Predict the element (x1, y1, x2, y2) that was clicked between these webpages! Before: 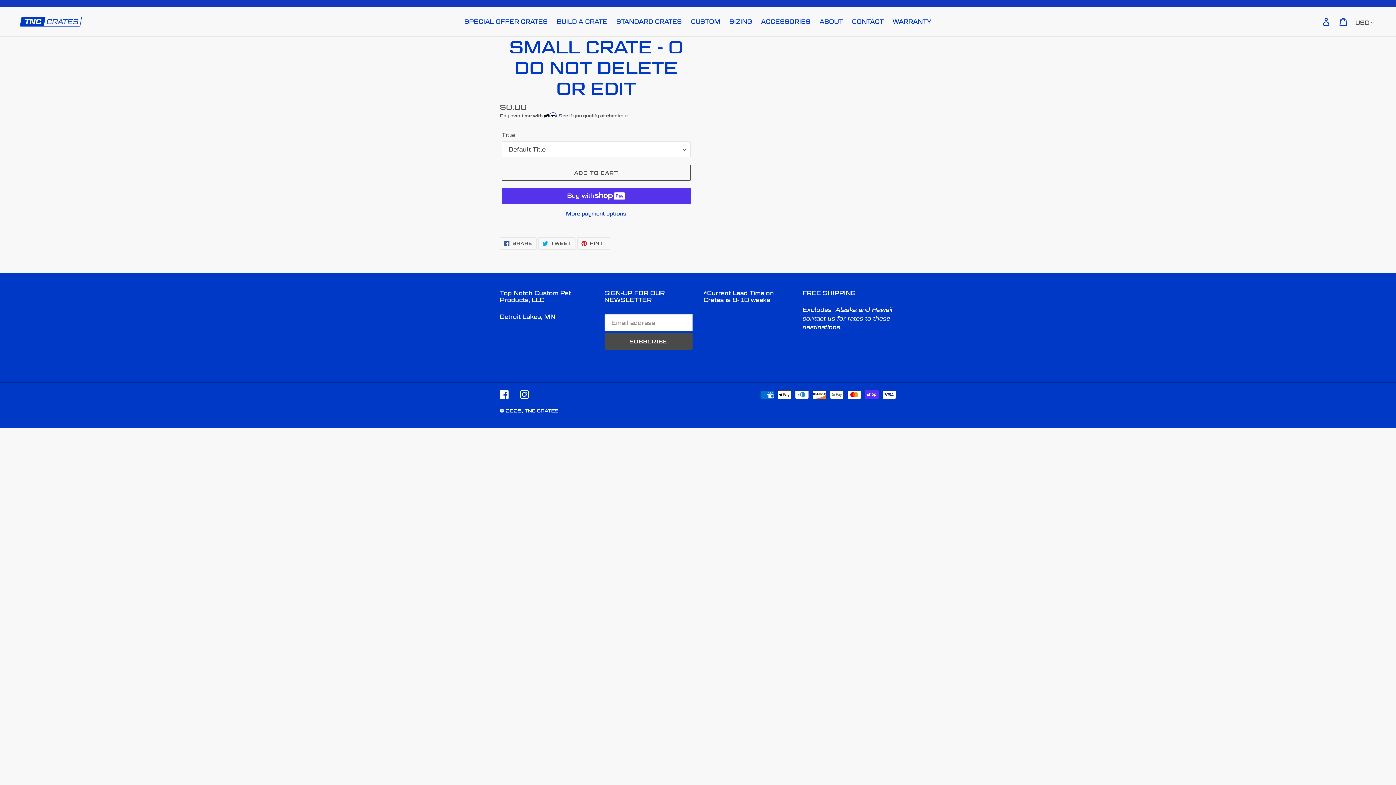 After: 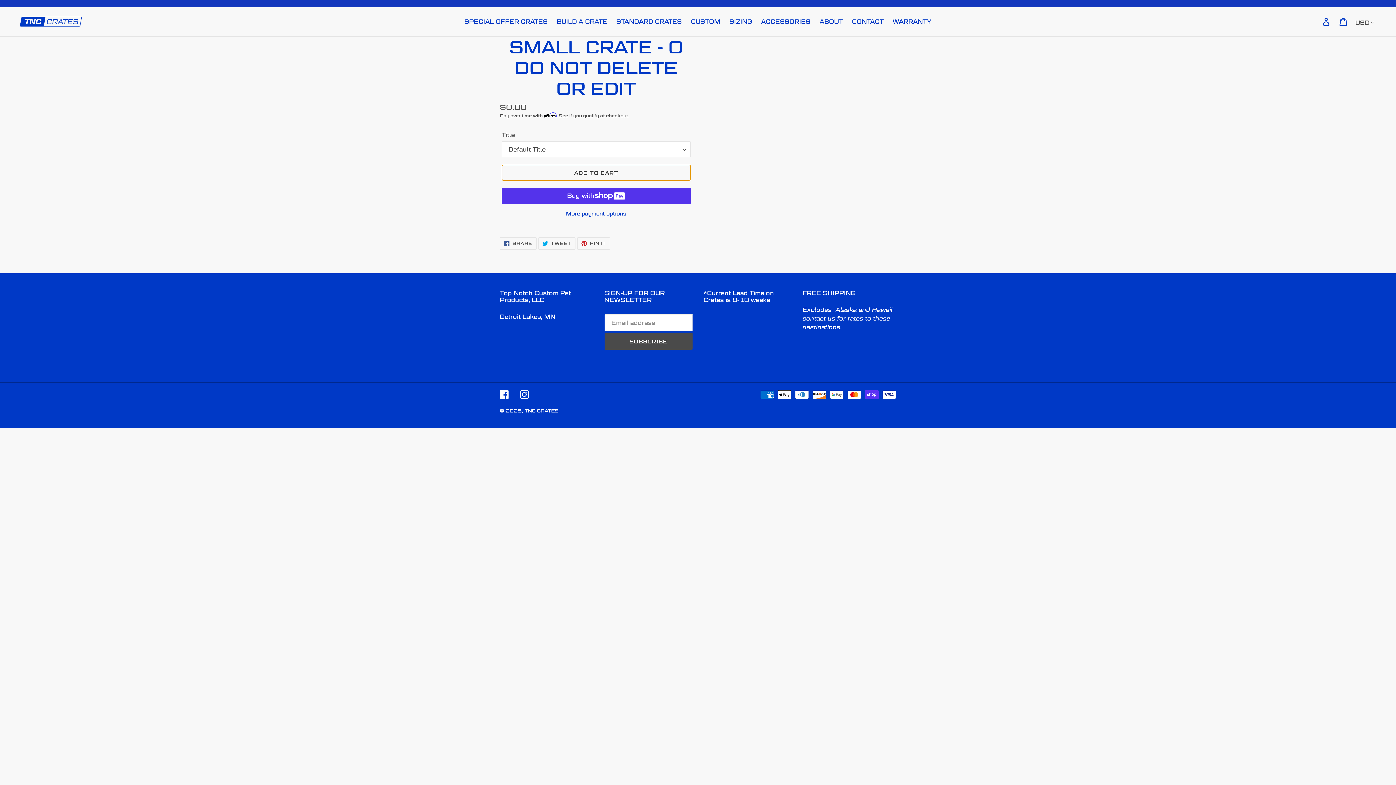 Action: label: ADD TO CART bbox: (501, 164, 690, 180)